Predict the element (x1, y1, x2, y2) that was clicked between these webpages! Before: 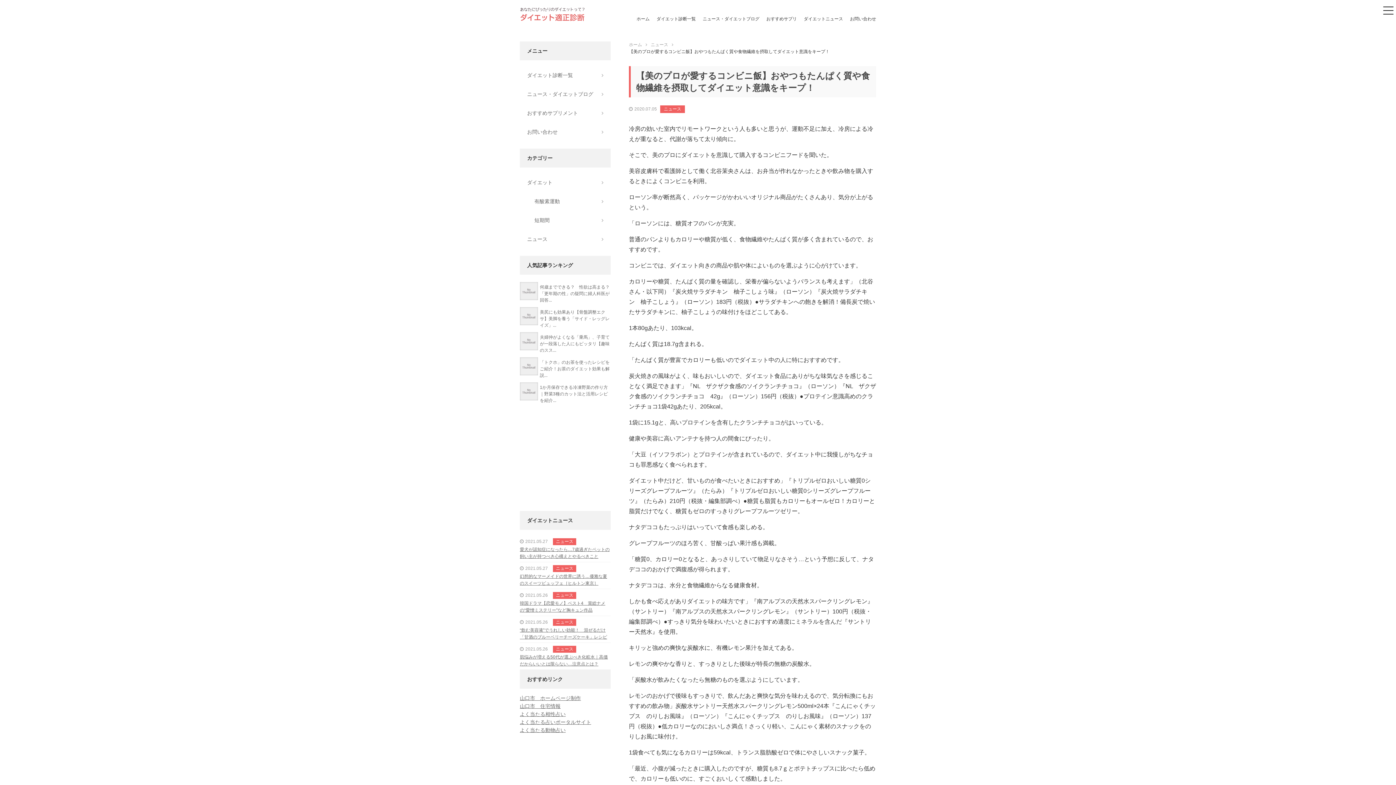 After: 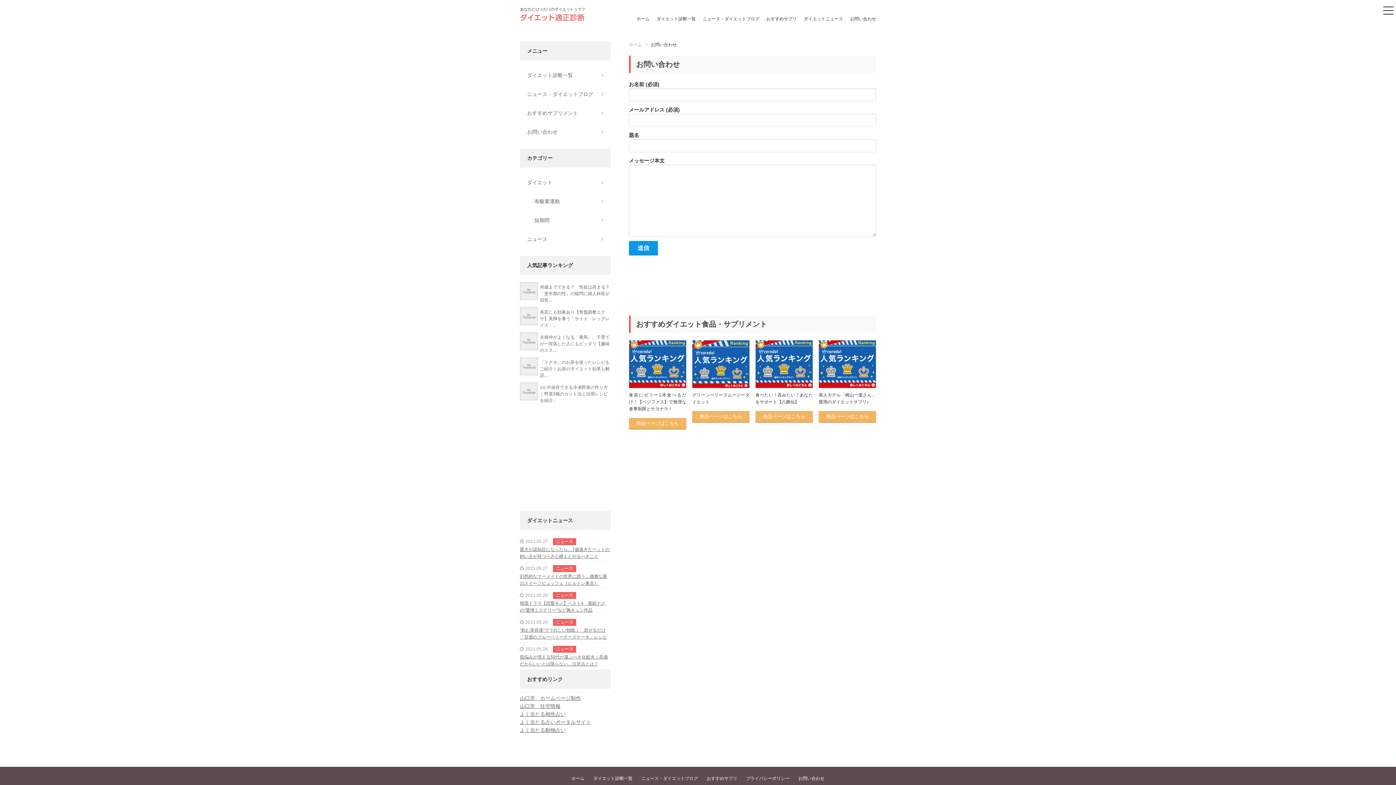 Action: label: お問い合わせ bbox: (850, 16, 876, 21)